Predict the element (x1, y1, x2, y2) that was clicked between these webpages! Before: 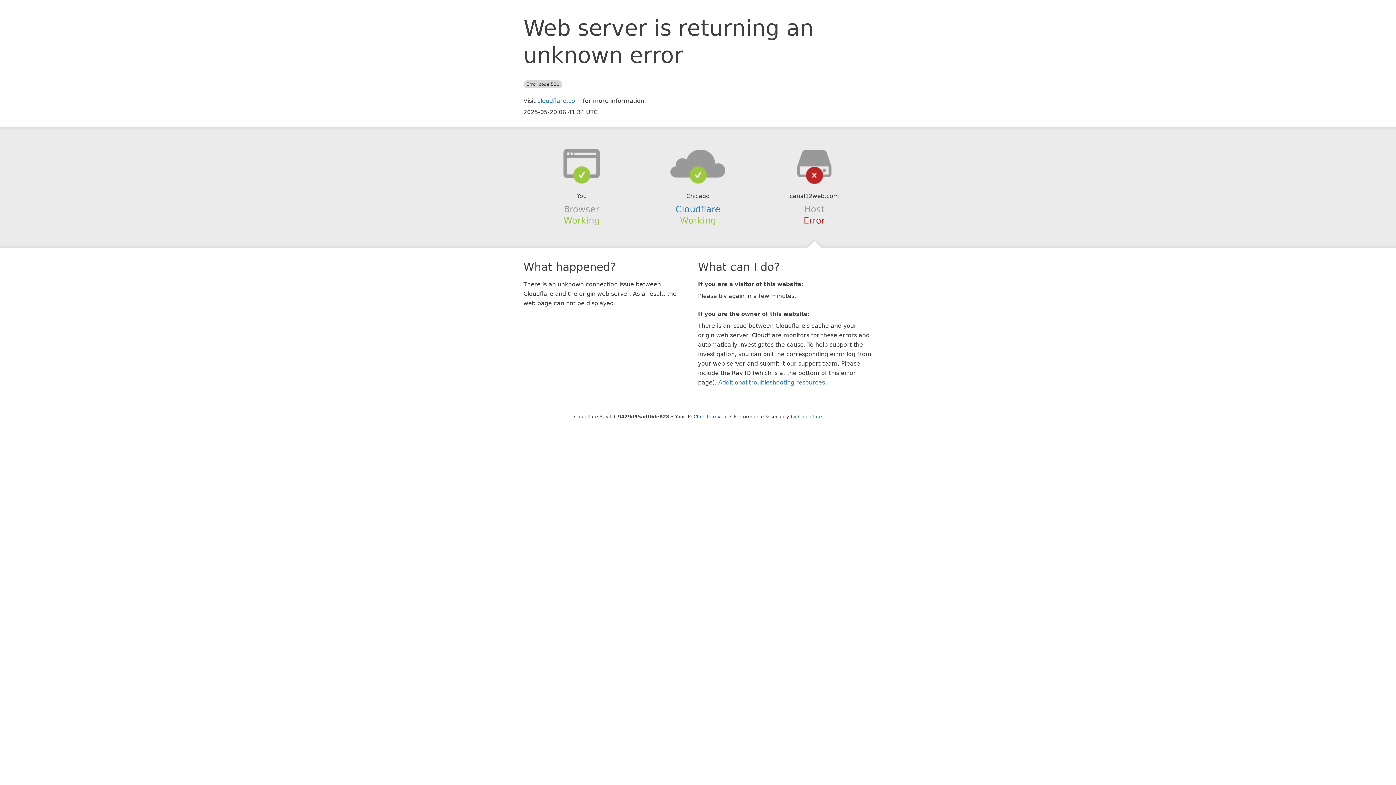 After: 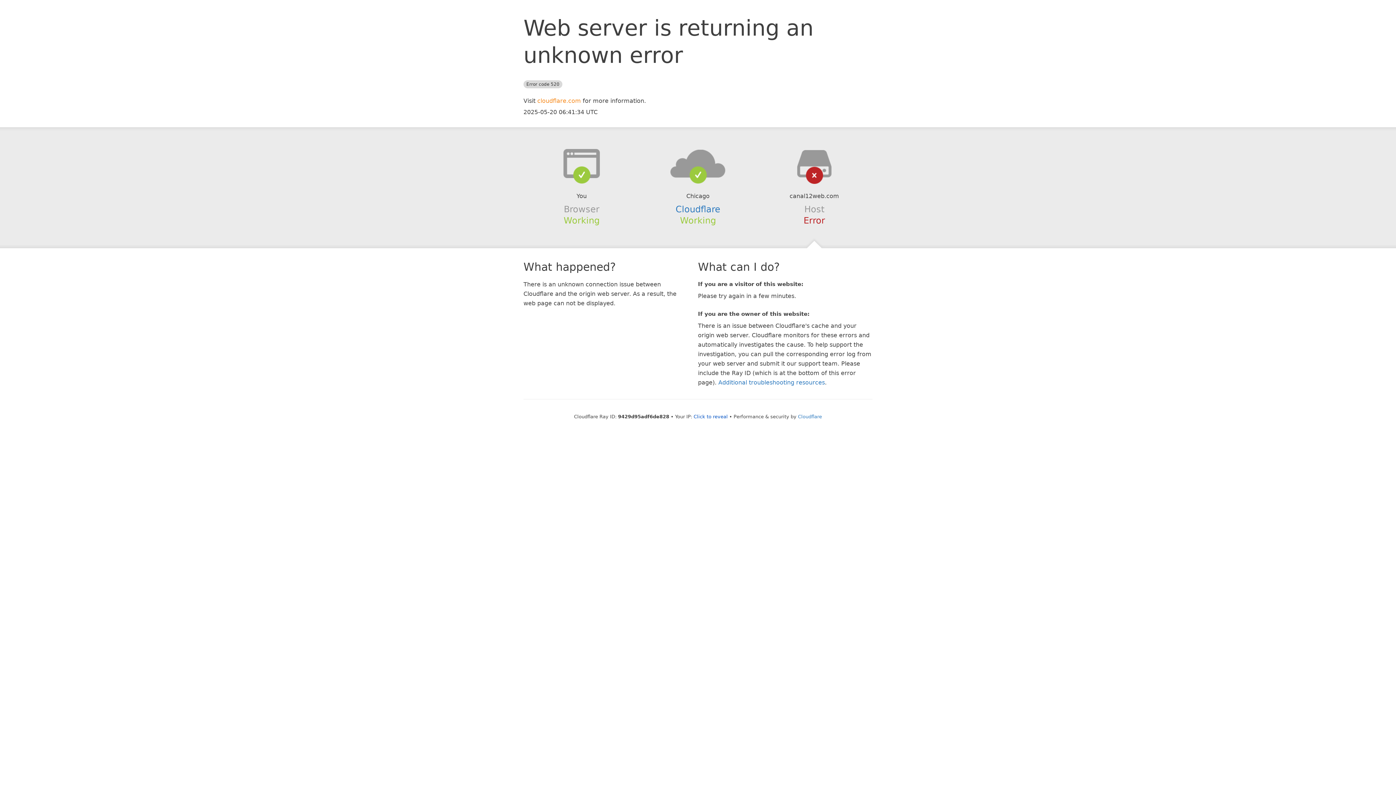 Action: label: cloudflare.com bbox: (537, 97, 581, 104)